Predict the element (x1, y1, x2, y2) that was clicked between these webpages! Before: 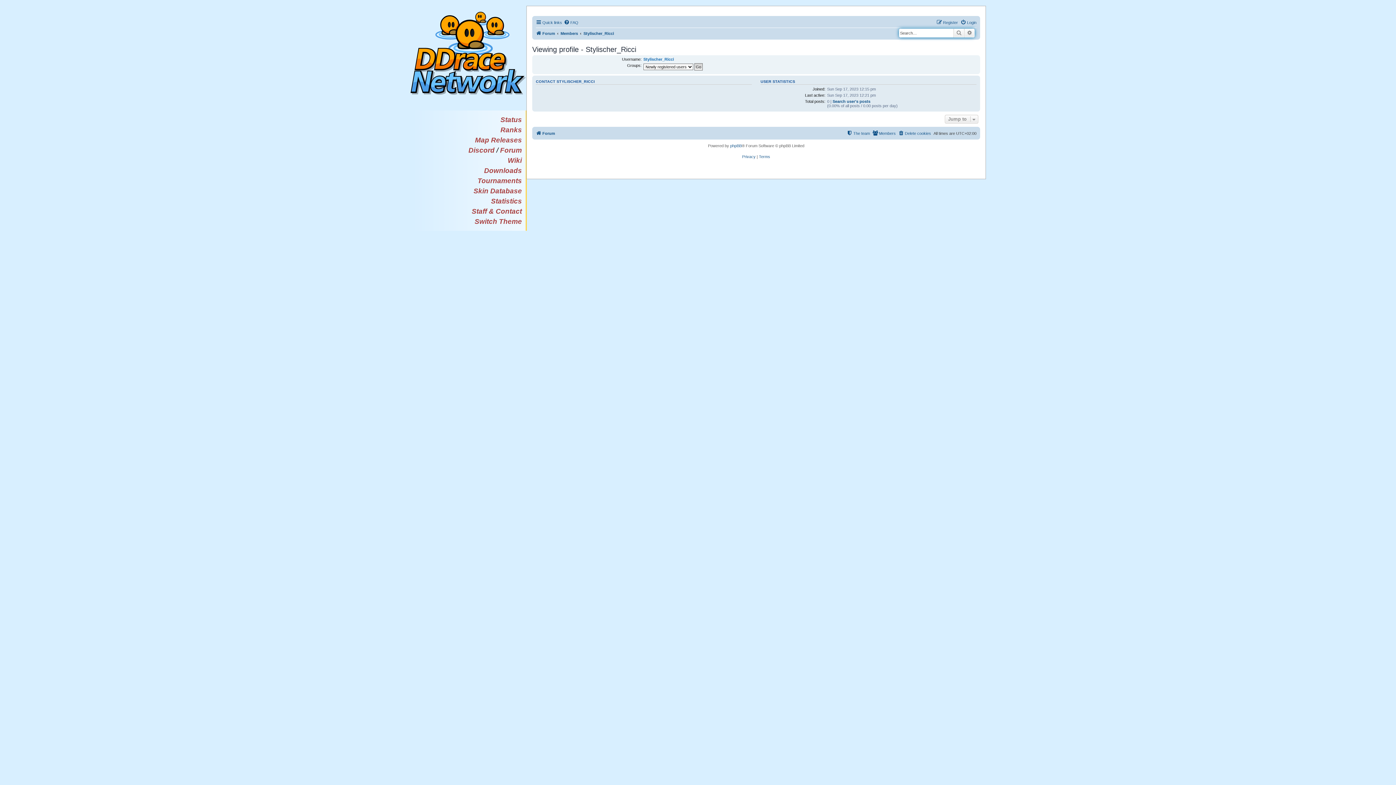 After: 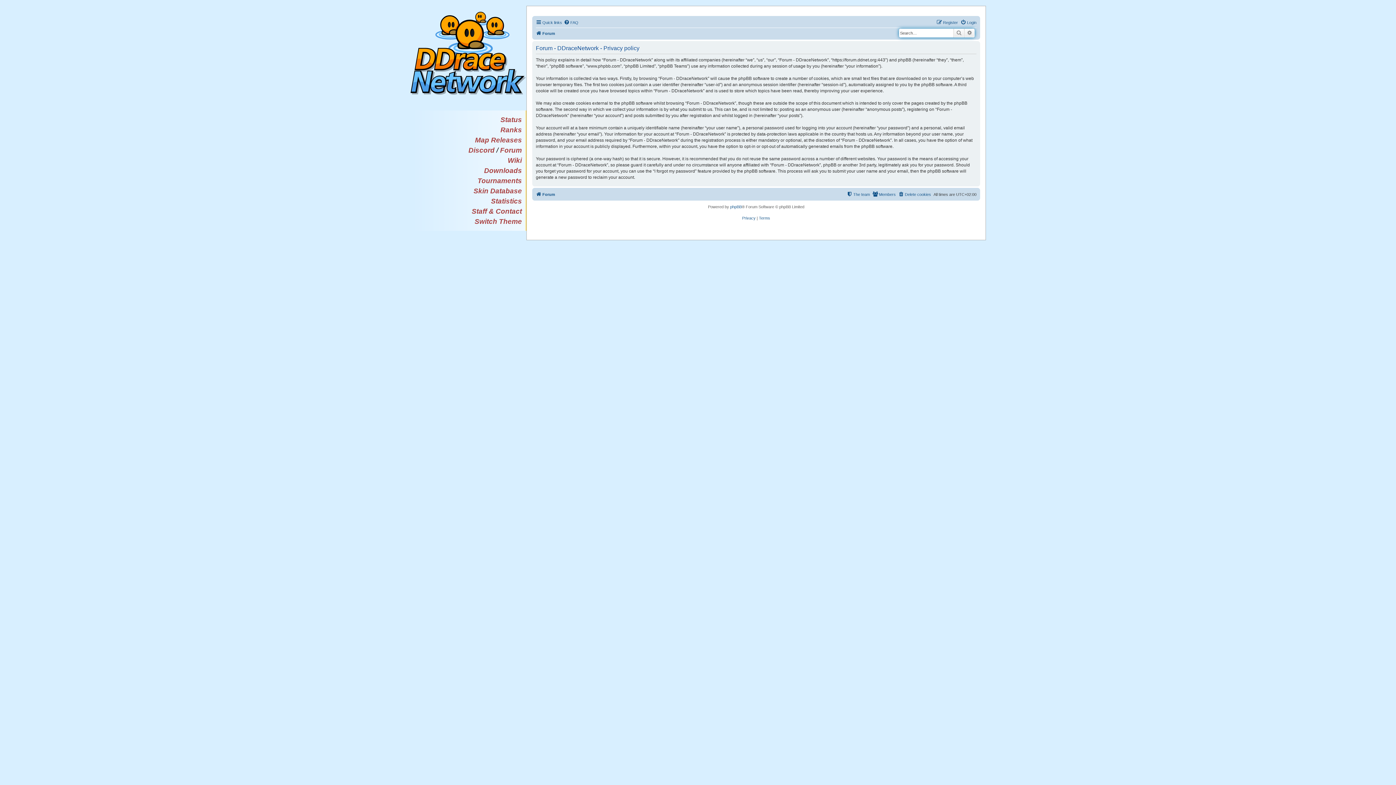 Action: bbox: (742, 154, 755, 159) label: Privacy